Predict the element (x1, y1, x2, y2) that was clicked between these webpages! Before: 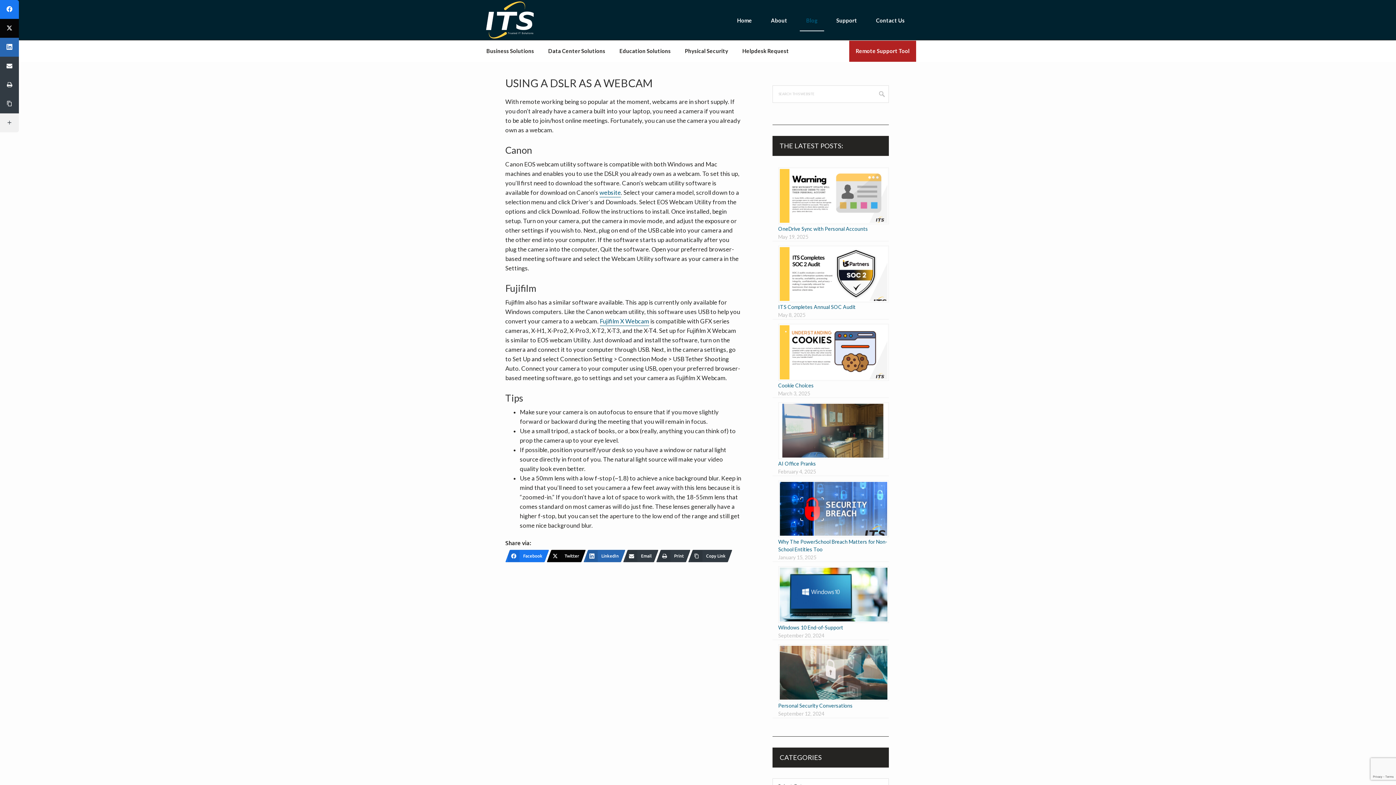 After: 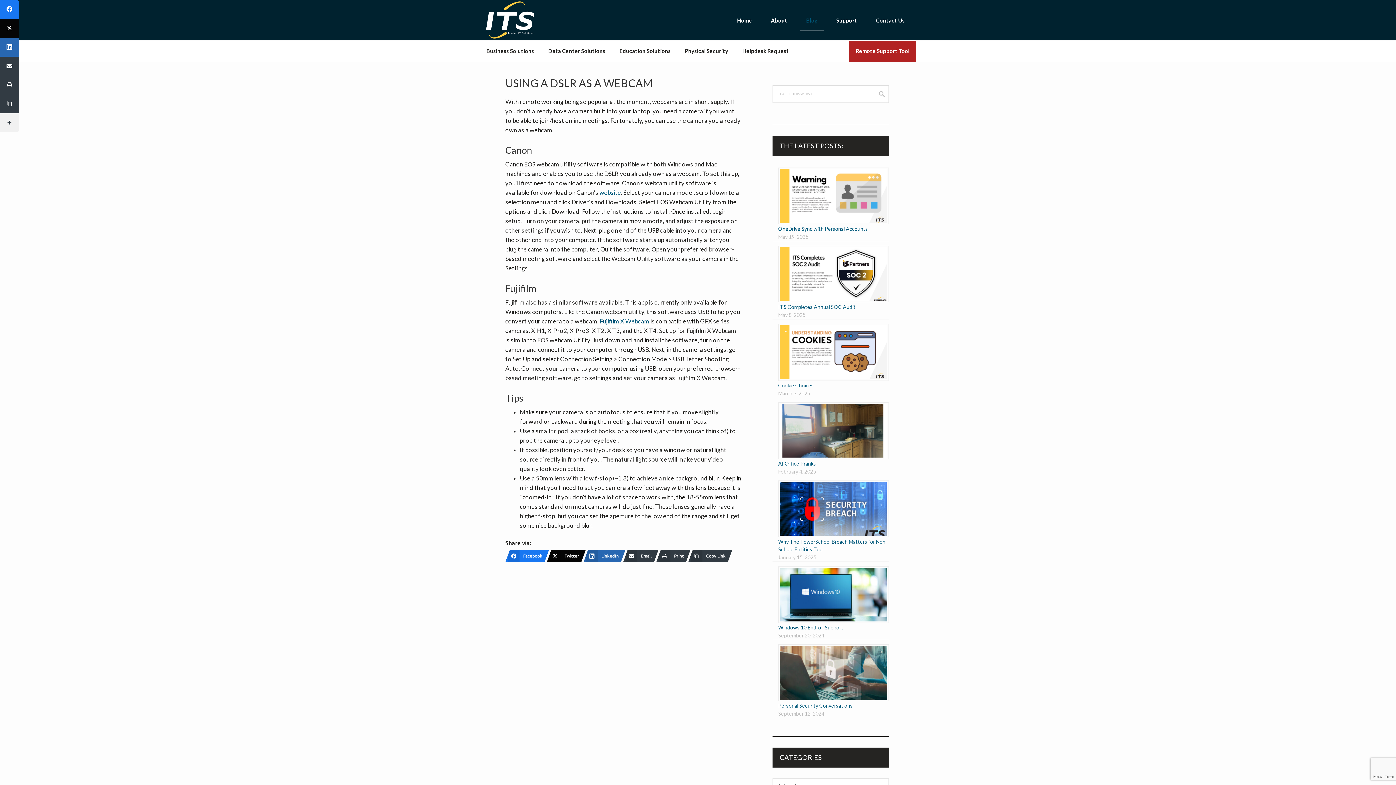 Action: bbox: (546, 550, 585, 562) label: Twitter